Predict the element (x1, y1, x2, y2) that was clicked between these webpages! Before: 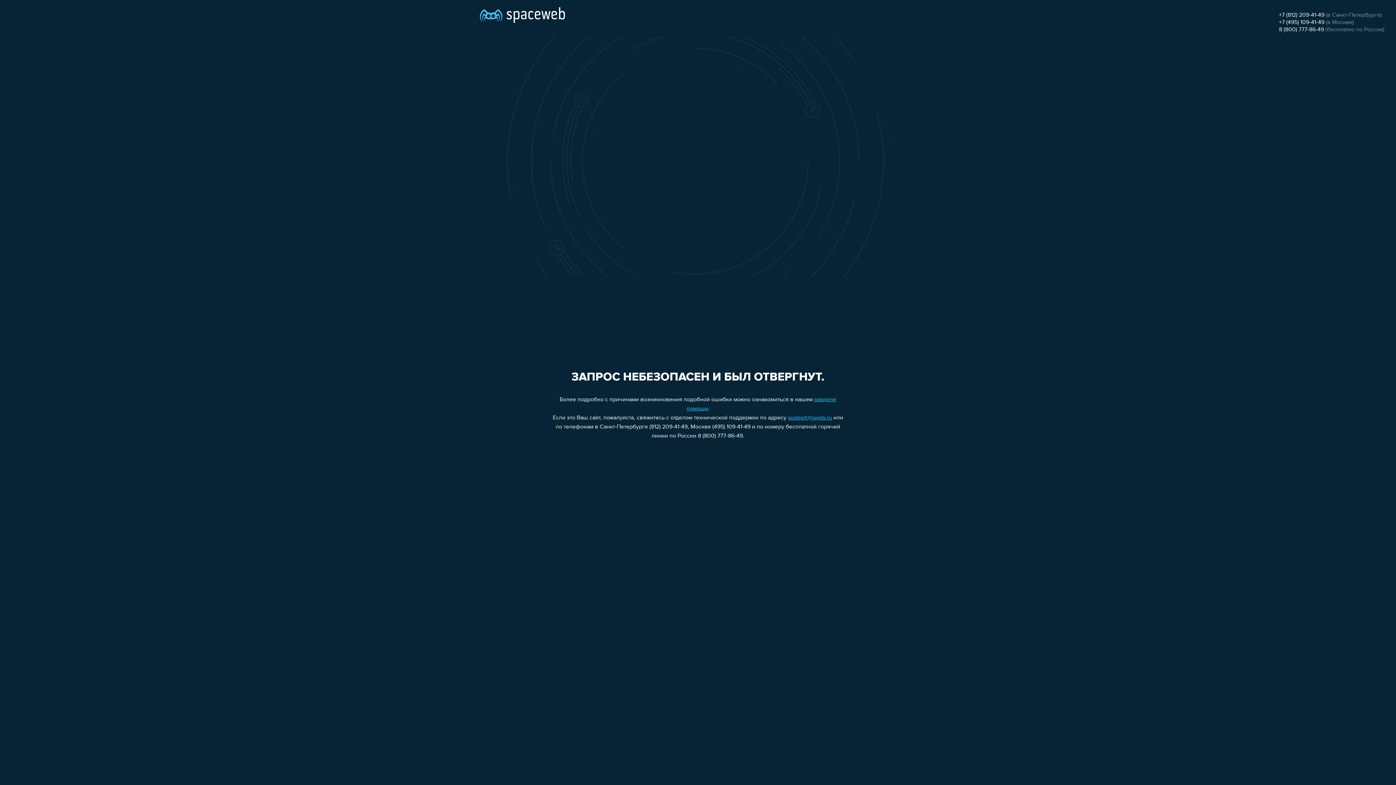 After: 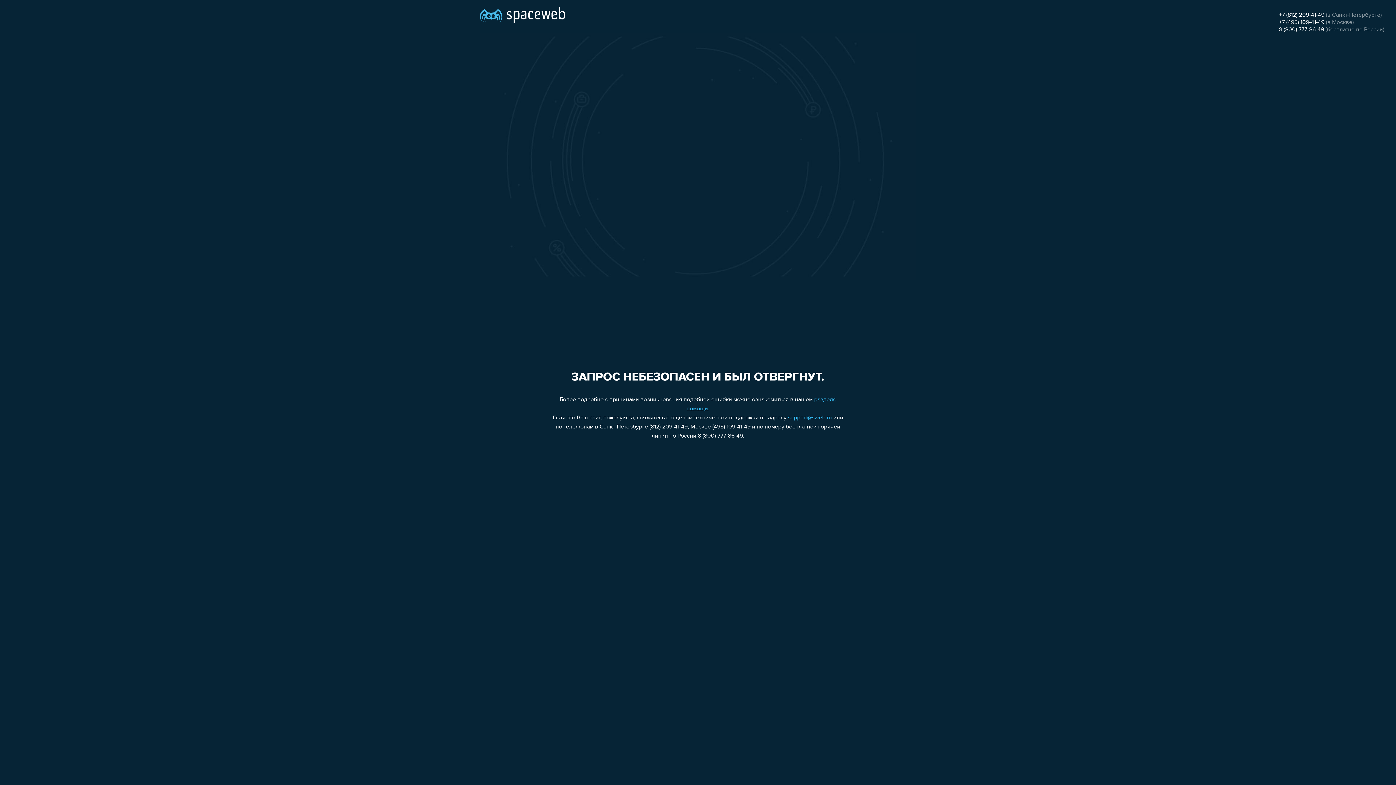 Action: bbox: (1279, 19, 1324, 25) label: +7 (495) 109-41-49